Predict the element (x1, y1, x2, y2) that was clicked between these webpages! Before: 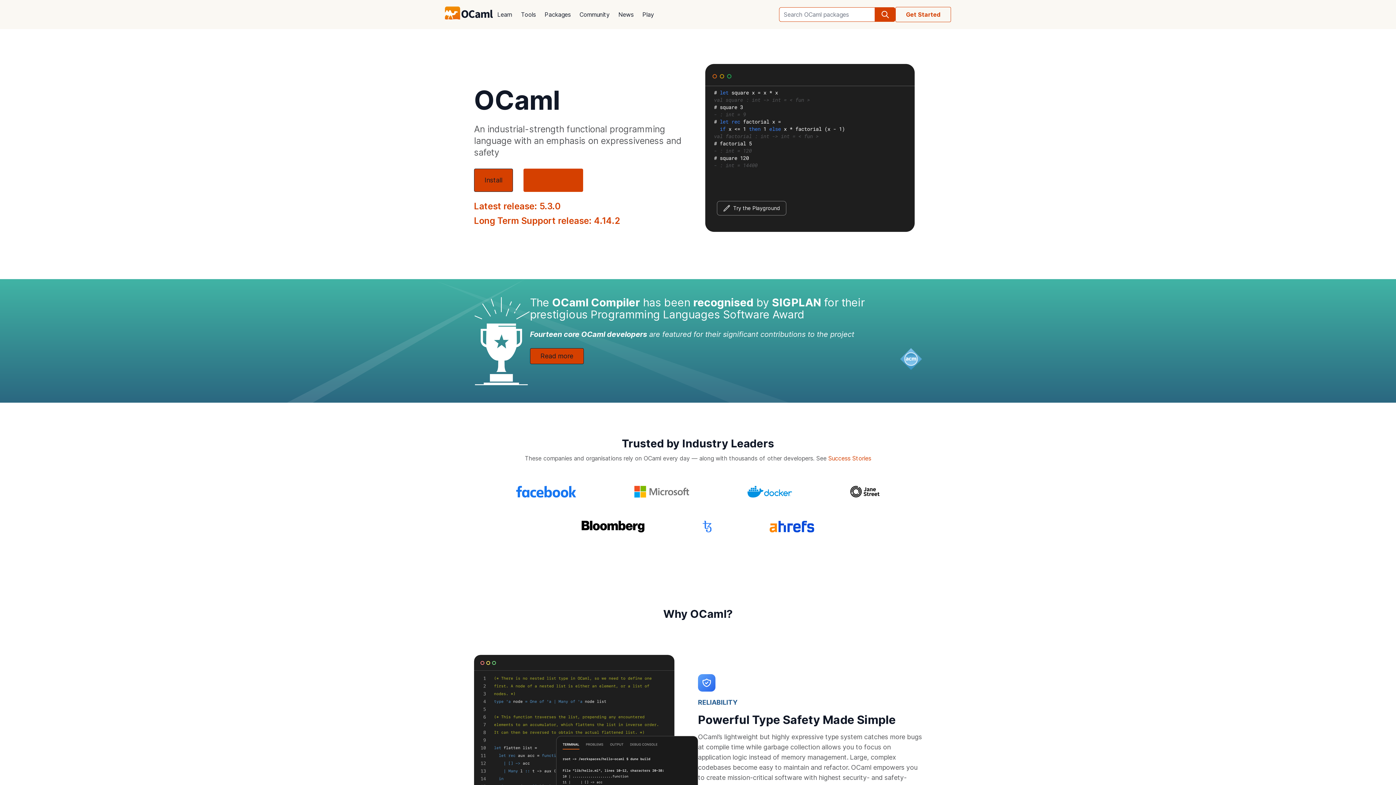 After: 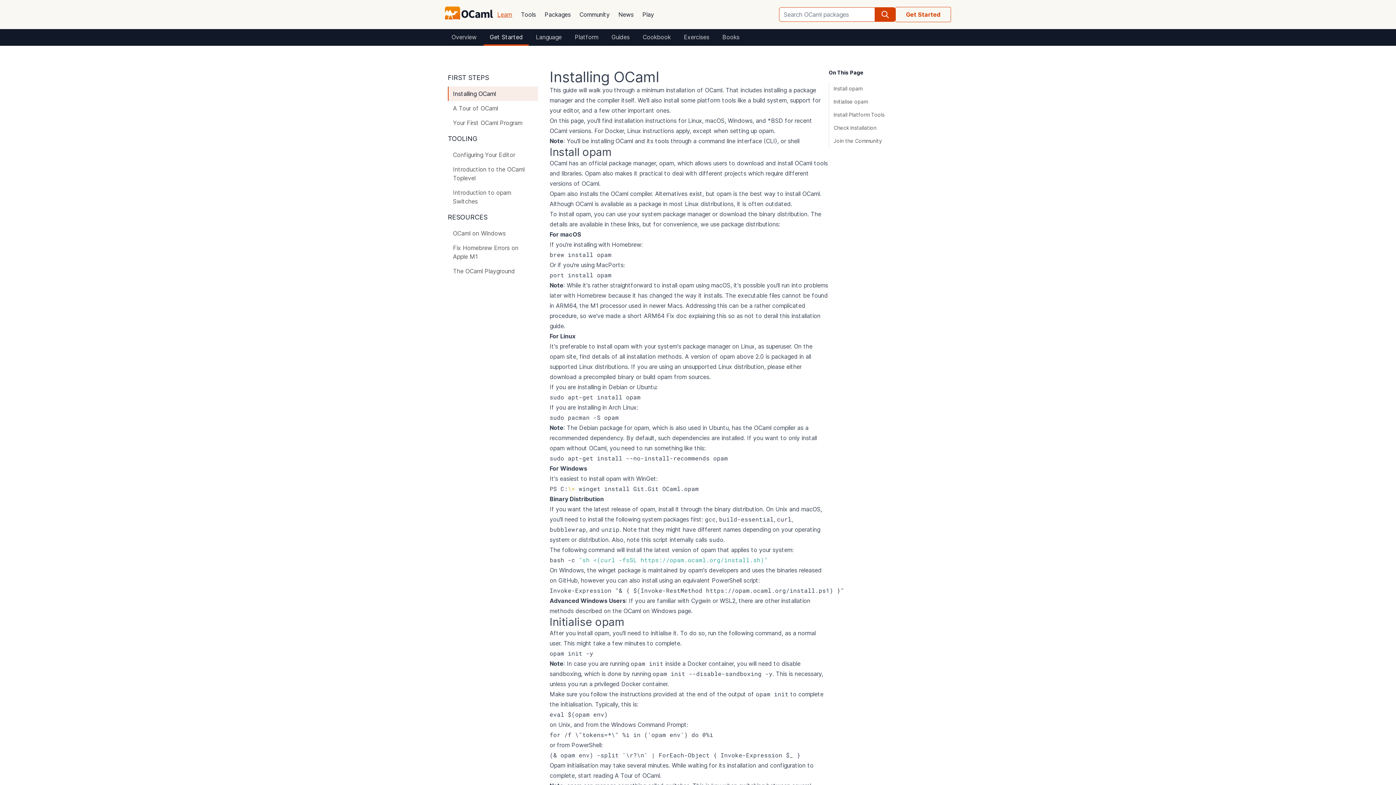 Action: bbox: (895, 6, 951, 22) label: Get Started